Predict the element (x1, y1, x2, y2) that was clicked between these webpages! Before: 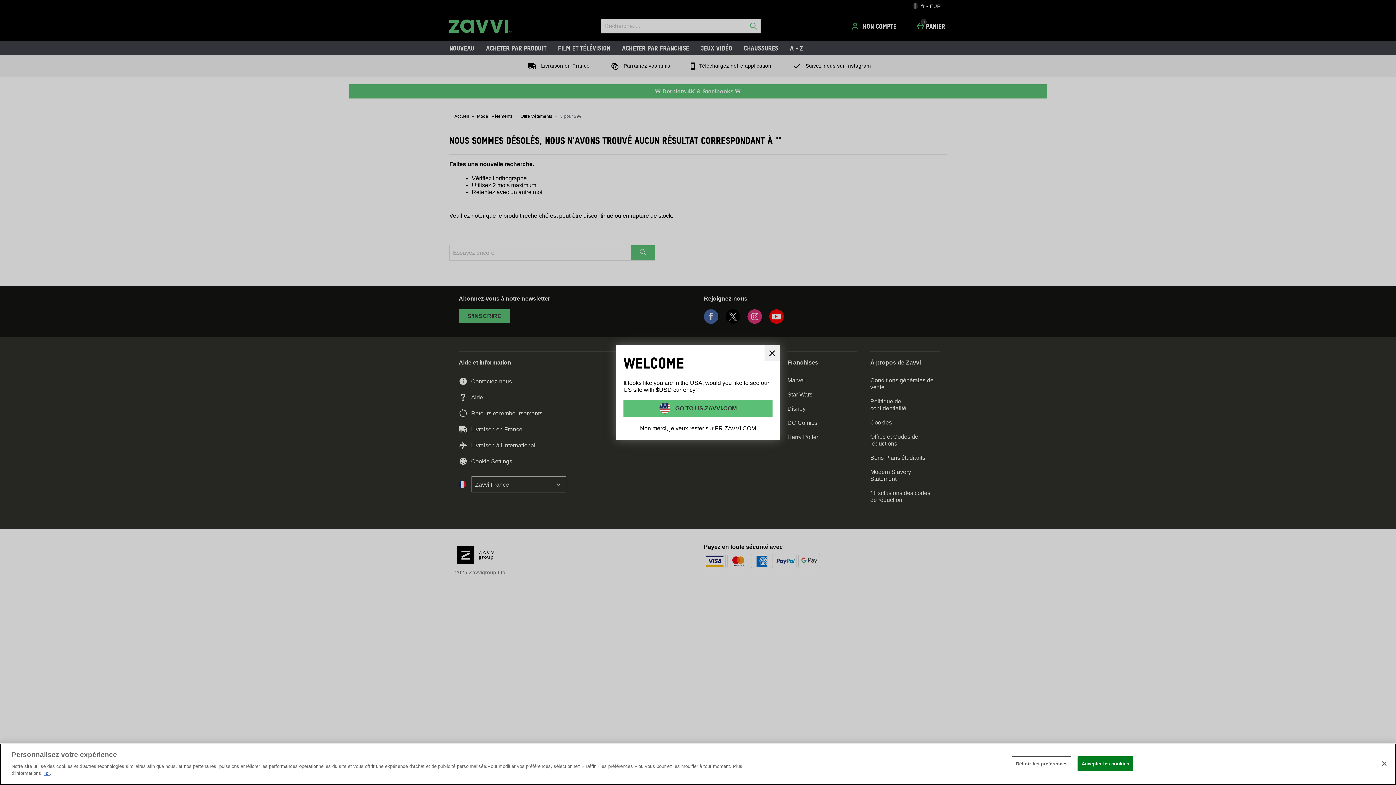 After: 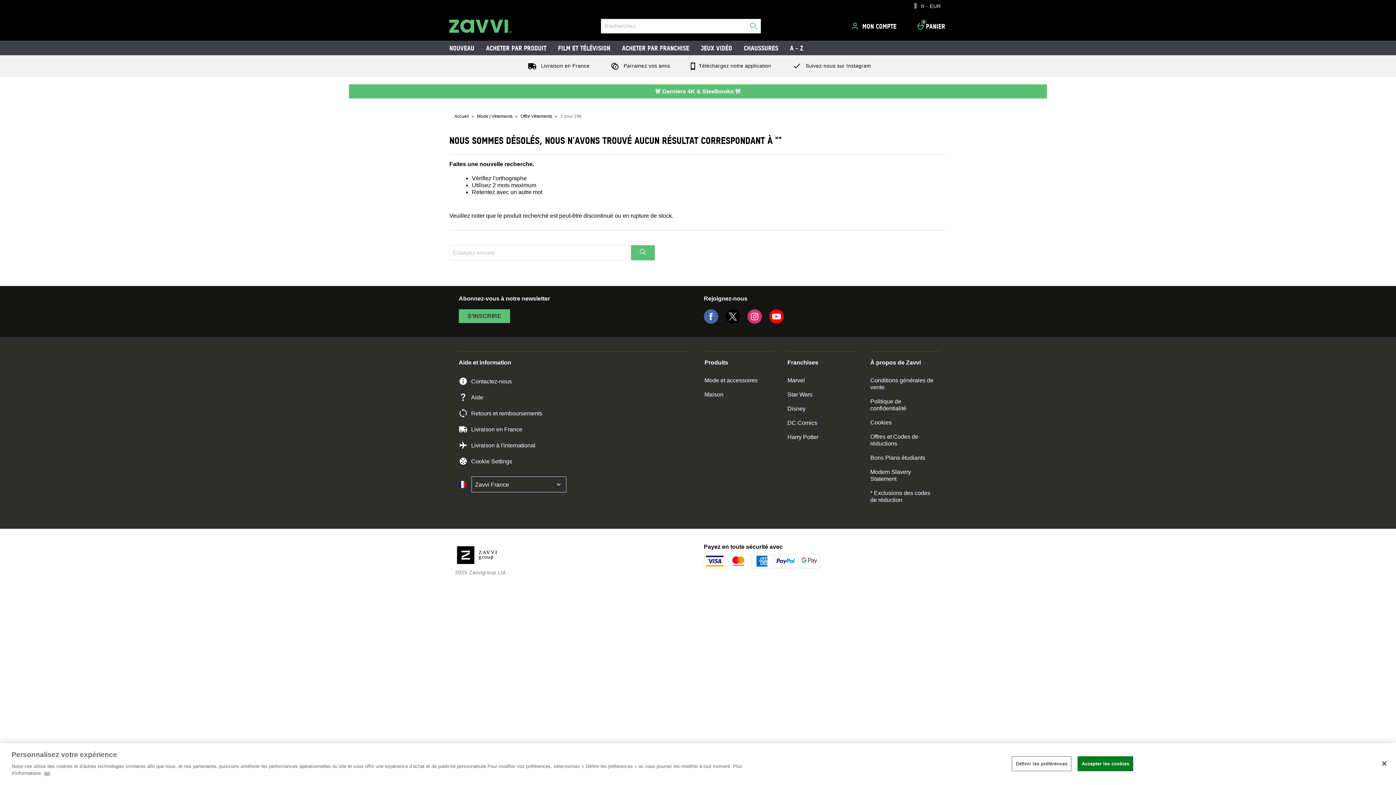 Action: bbox: (623, 424, 772, 432) label: Non merci, je veux rester sur FR.ZAVVI.COM